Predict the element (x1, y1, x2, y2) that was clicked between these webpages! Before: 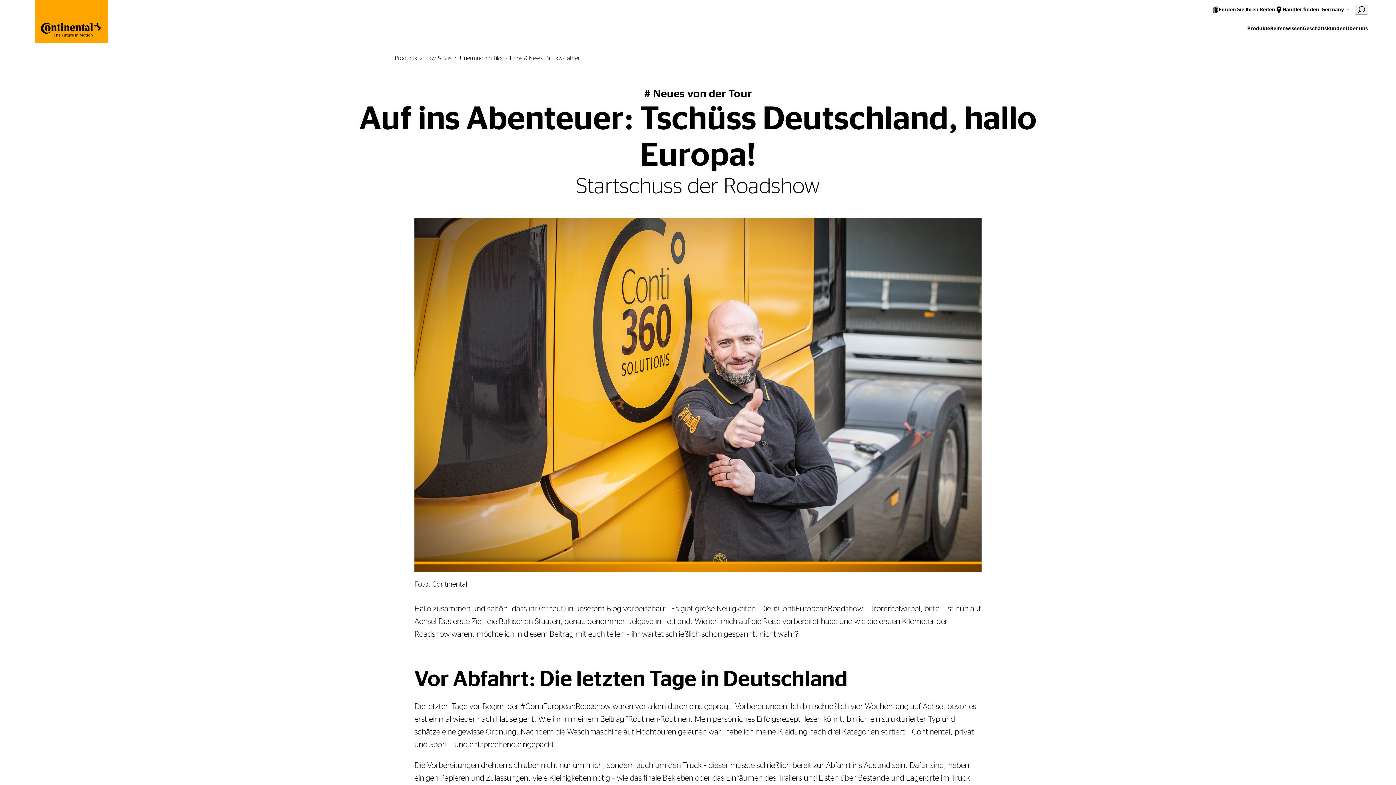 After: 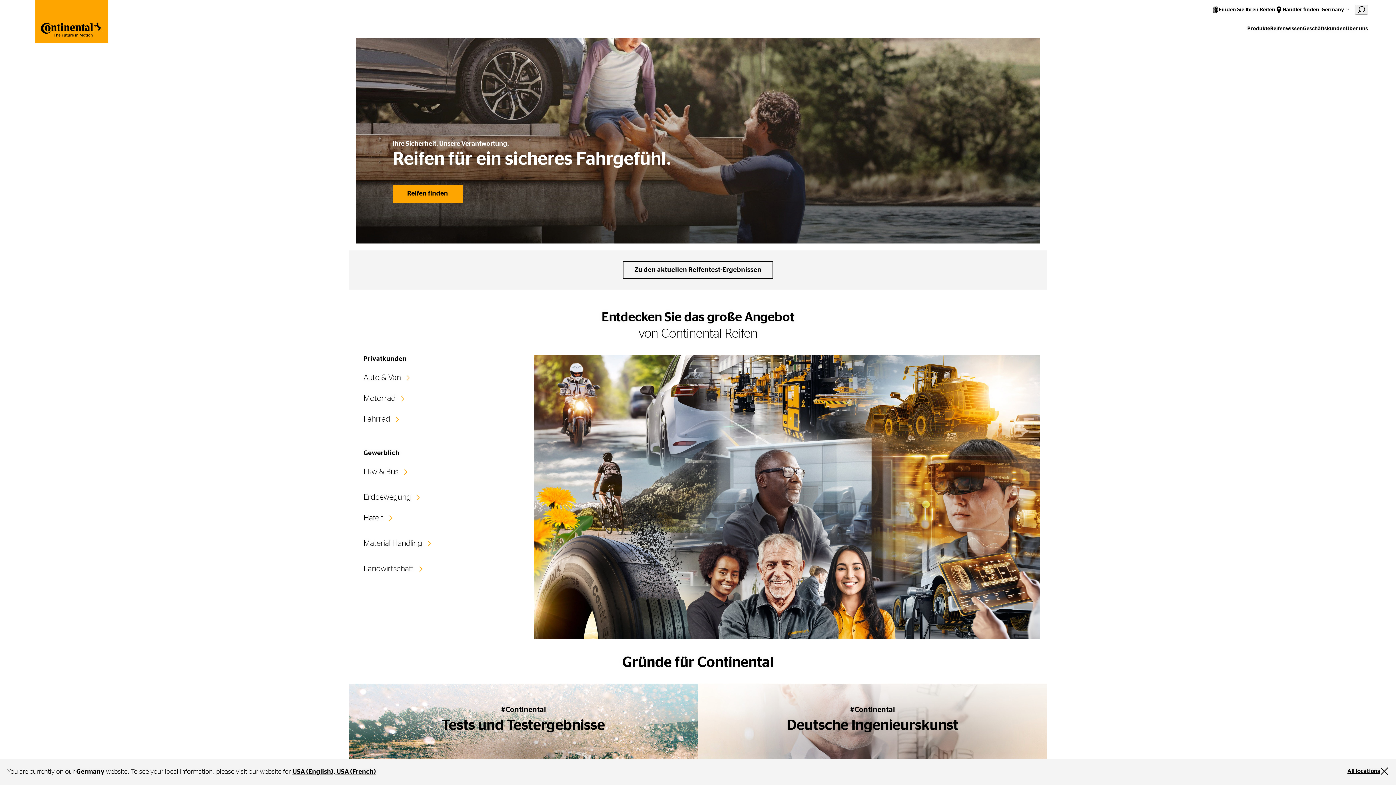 Action: bbox: (35, 37, 108, 44)